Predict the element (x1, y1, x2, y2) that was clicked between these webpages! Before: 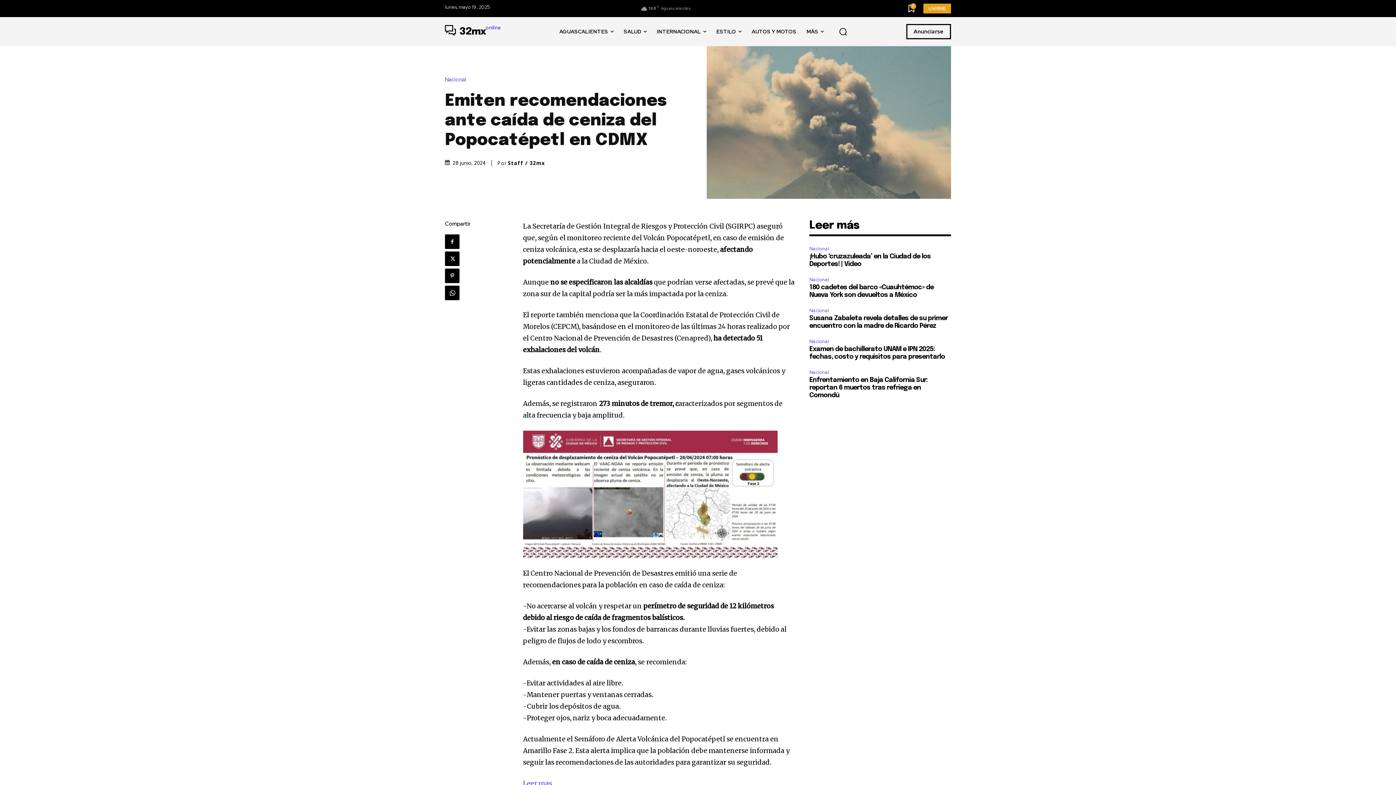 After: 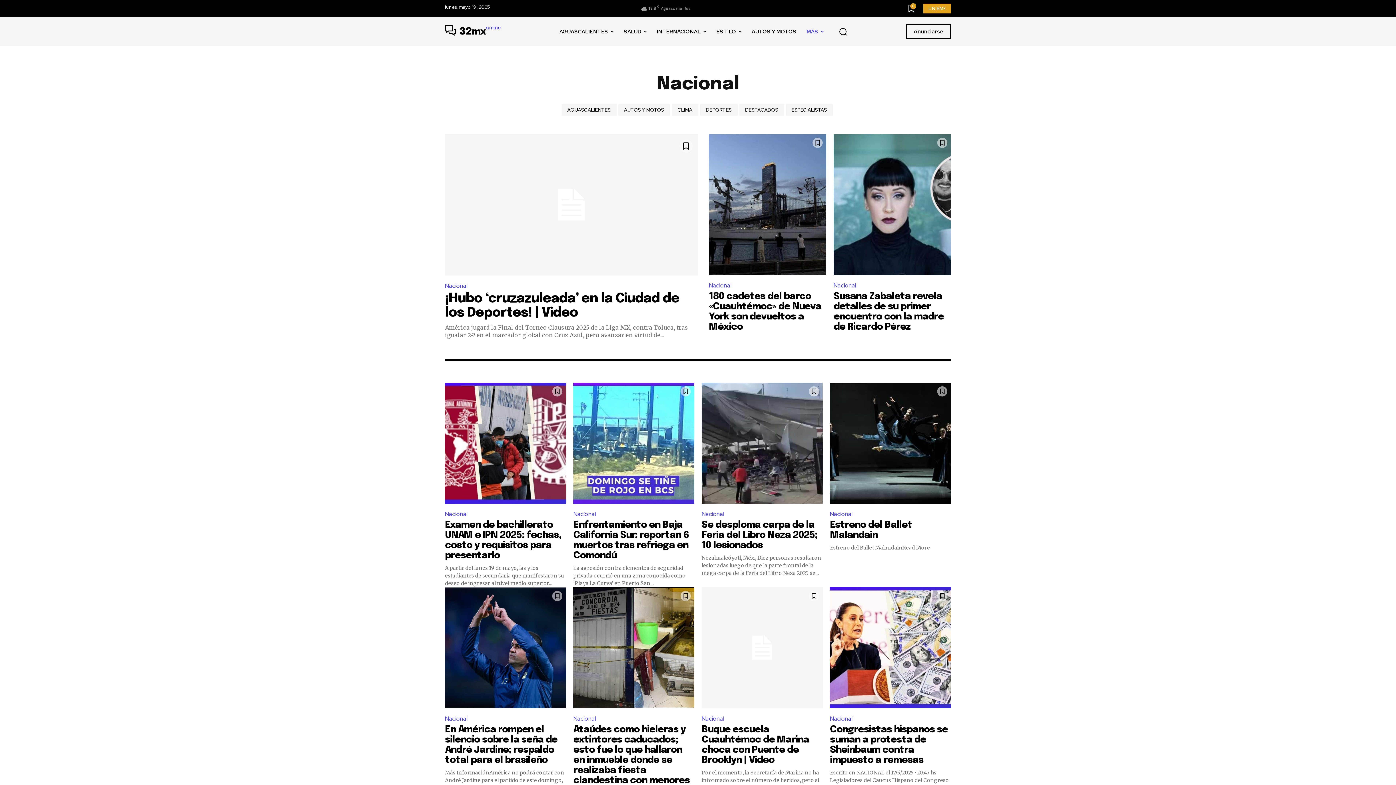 Action: bbox: (809, 337, 831, 345) label: Nacional